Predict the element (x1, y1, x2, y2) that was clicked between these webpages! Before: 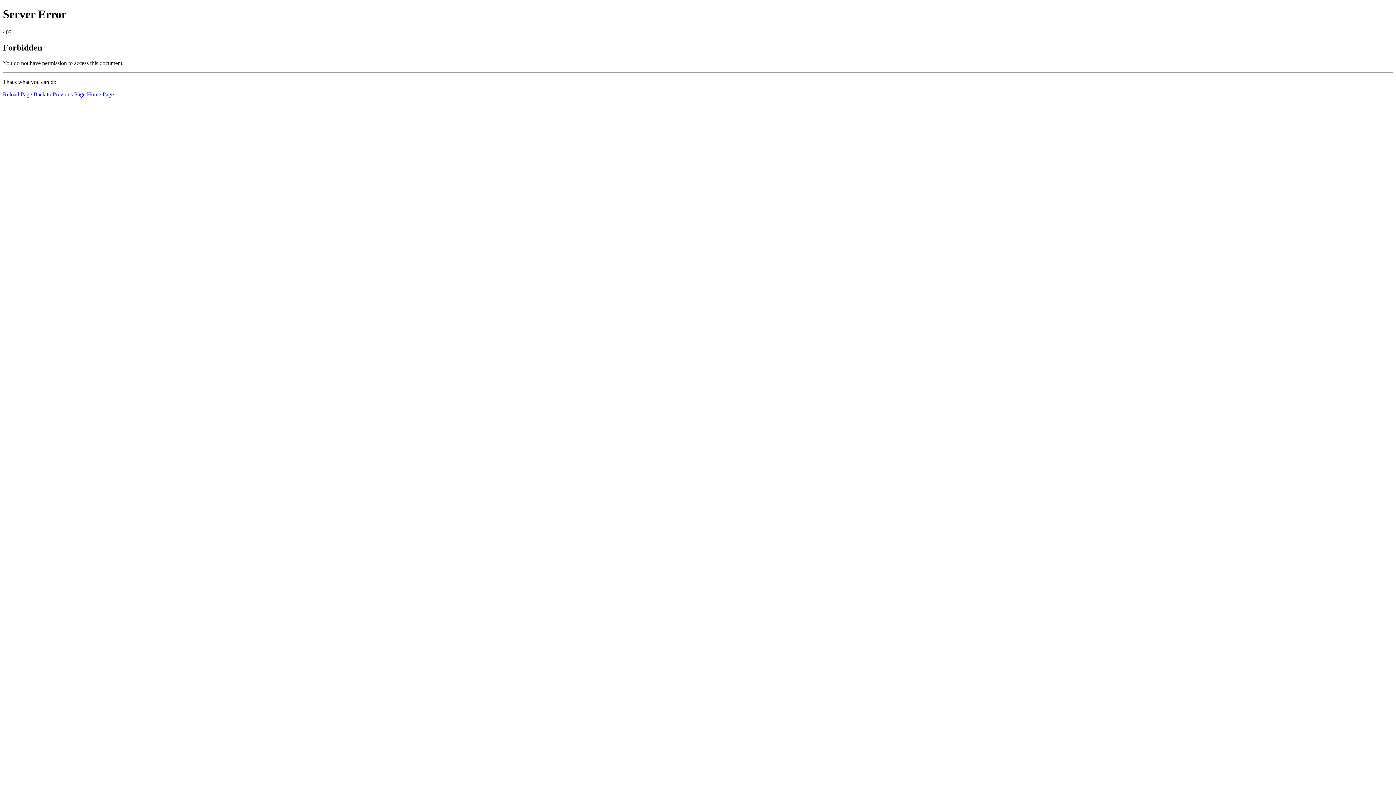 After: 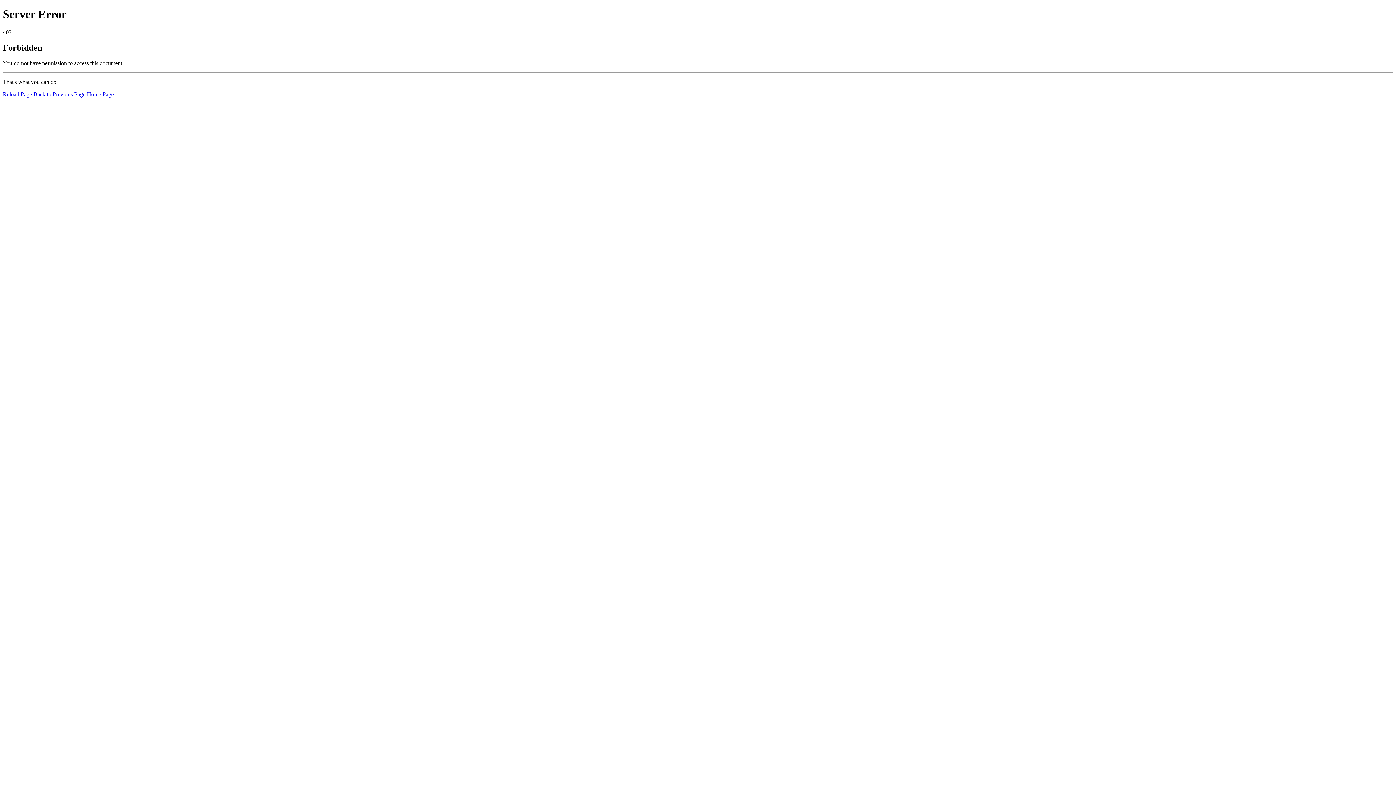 Action: bbox: (2, 91, 32, 97) label: Reload Page